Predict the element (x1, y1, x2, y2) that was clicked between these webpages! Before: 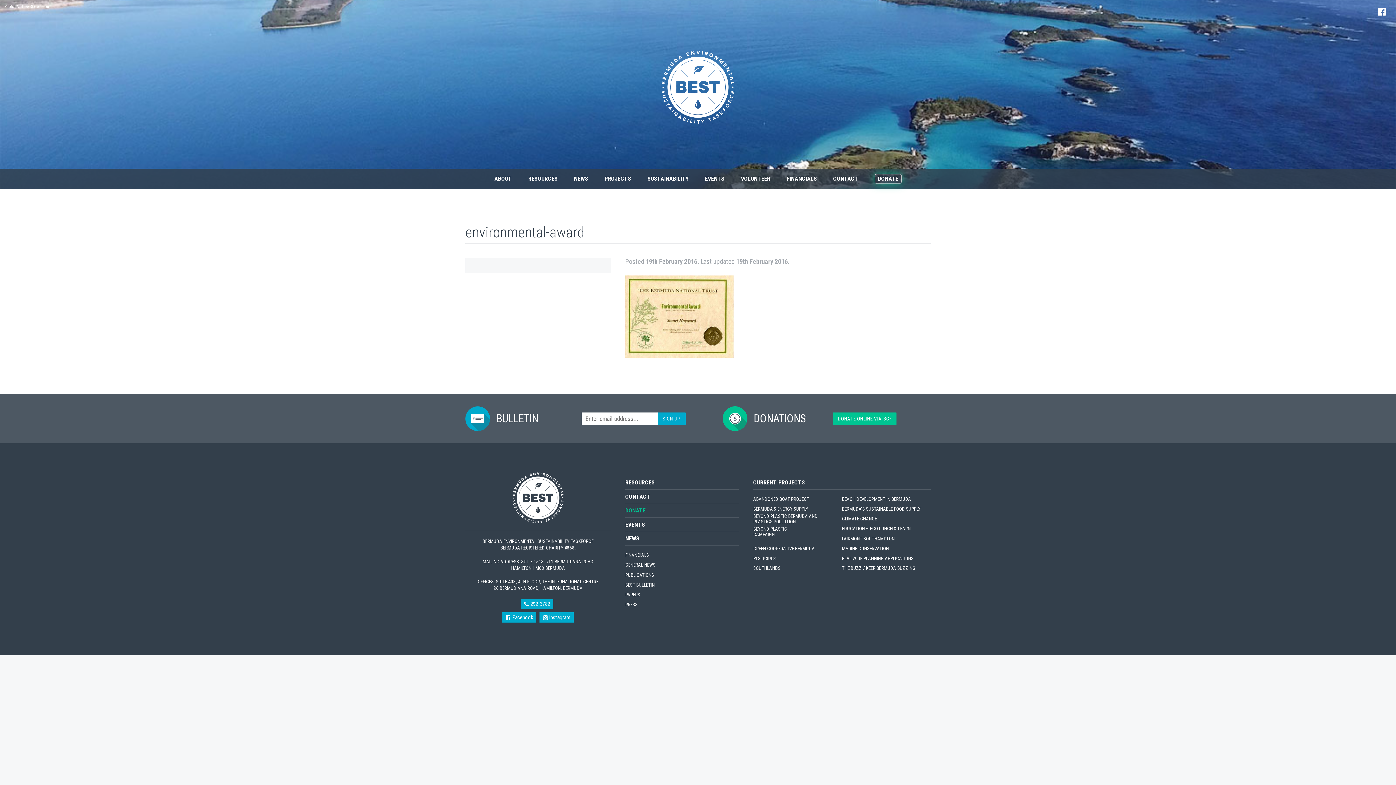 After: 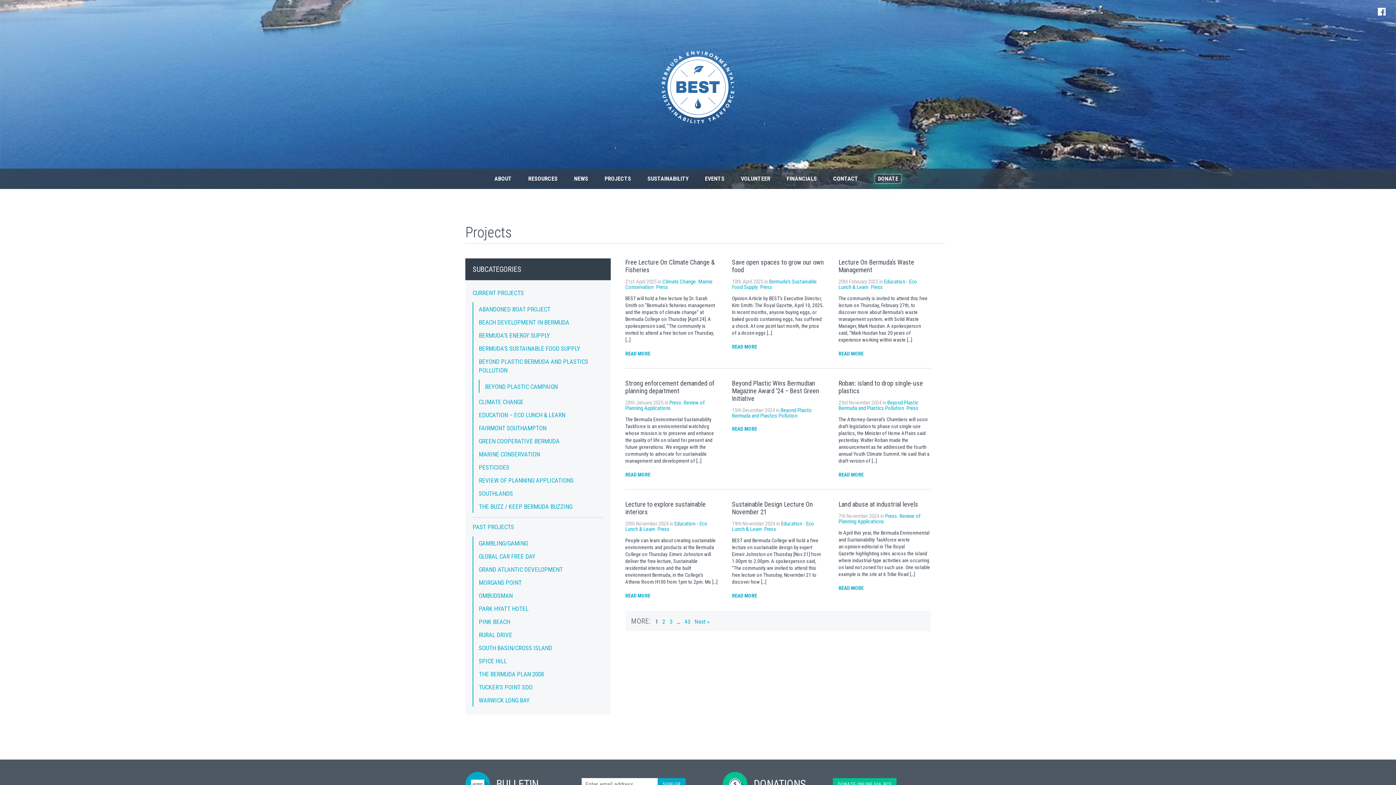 Action: label: PROJECTS bbox: (604, 168, 645, 189)